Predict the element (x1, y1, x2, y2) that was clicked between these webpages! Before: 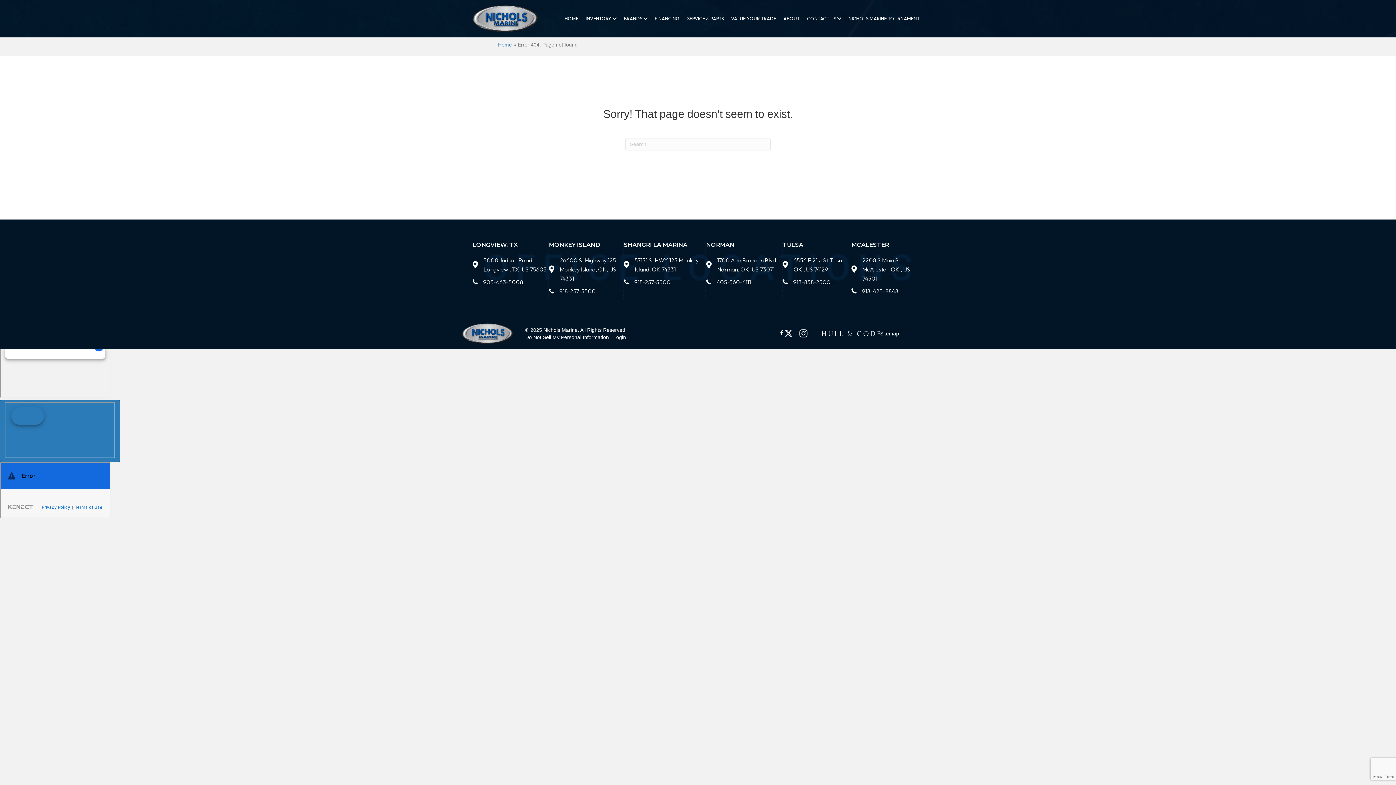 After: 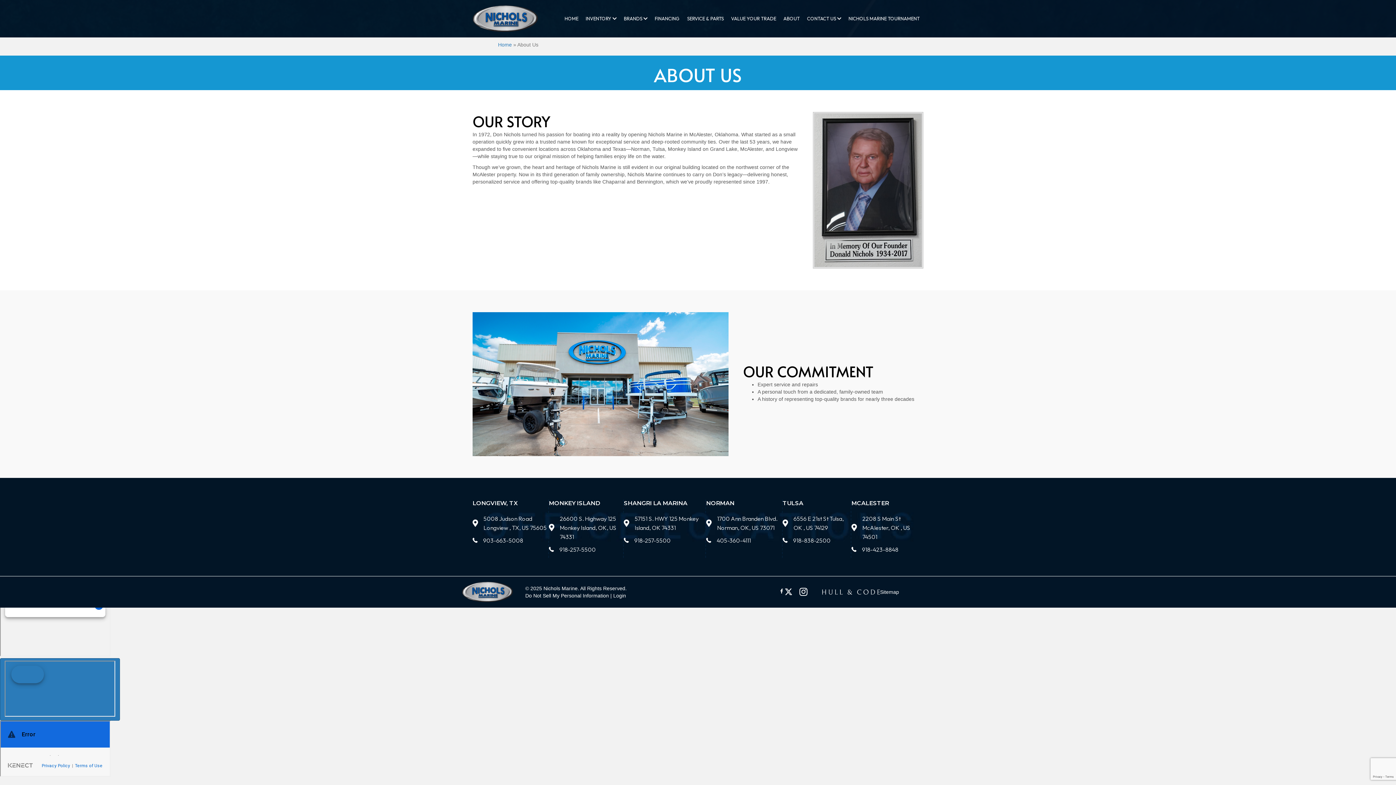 Action: label: ABOUT bbox: (780, 8, 803, 28)